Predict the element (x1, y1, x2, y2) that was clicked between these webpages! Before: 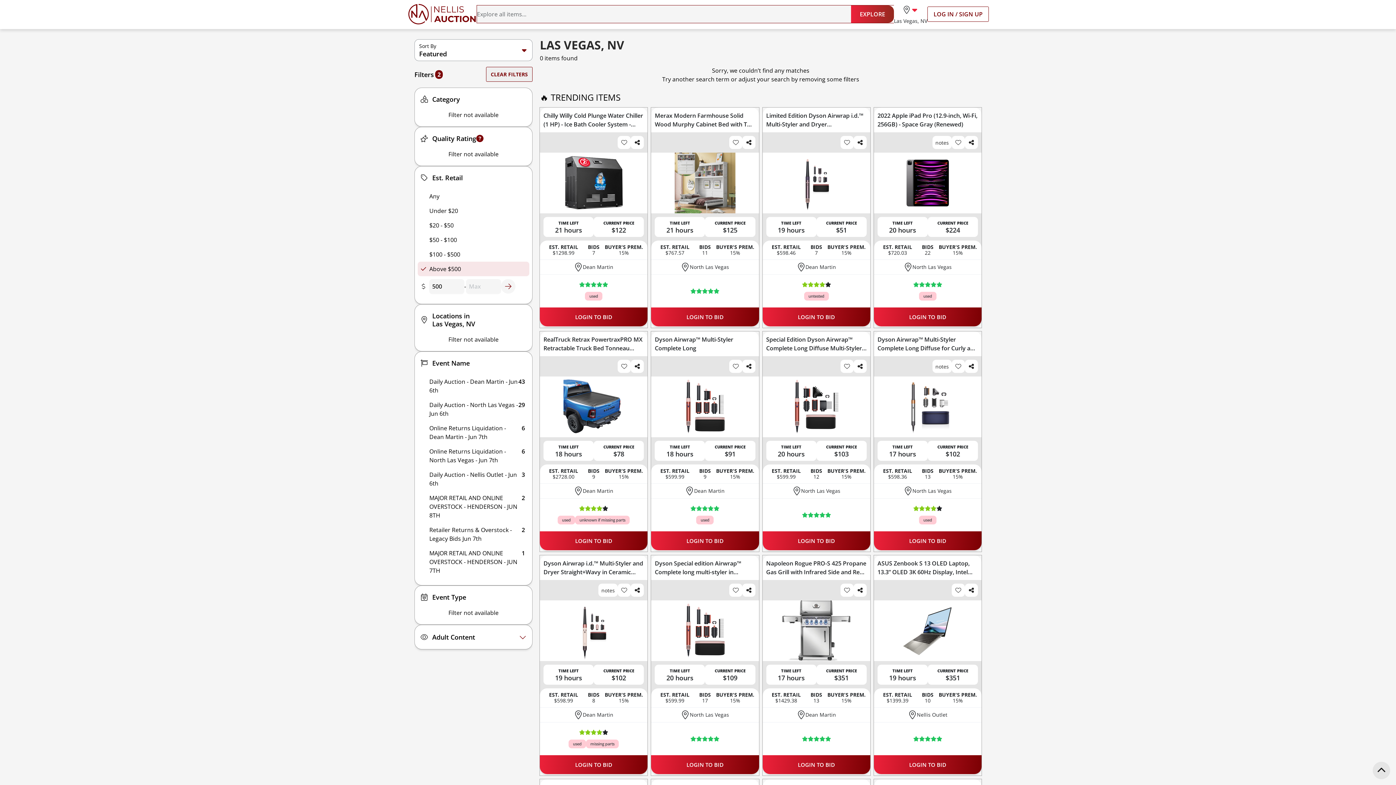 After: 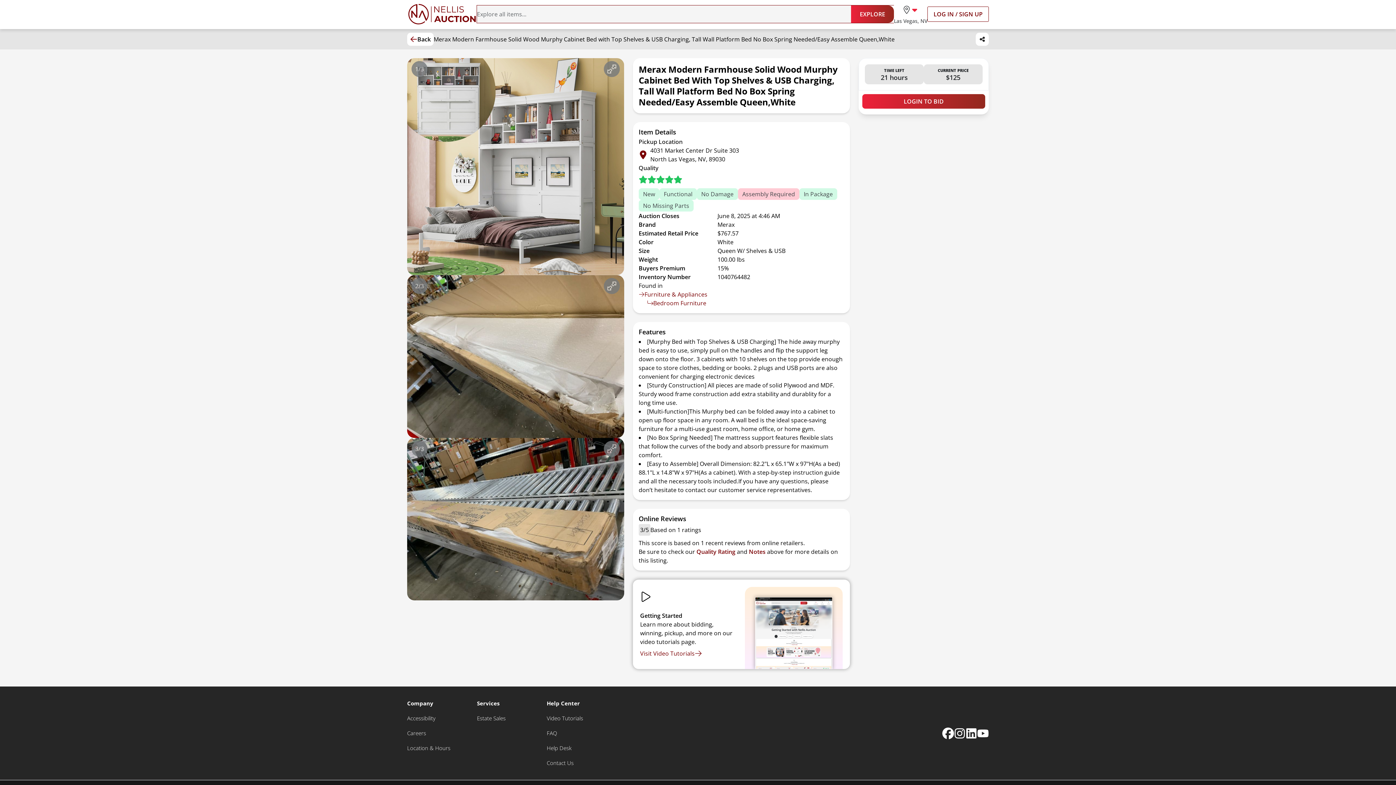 Action: bbox: (651, 152, 759, 213)